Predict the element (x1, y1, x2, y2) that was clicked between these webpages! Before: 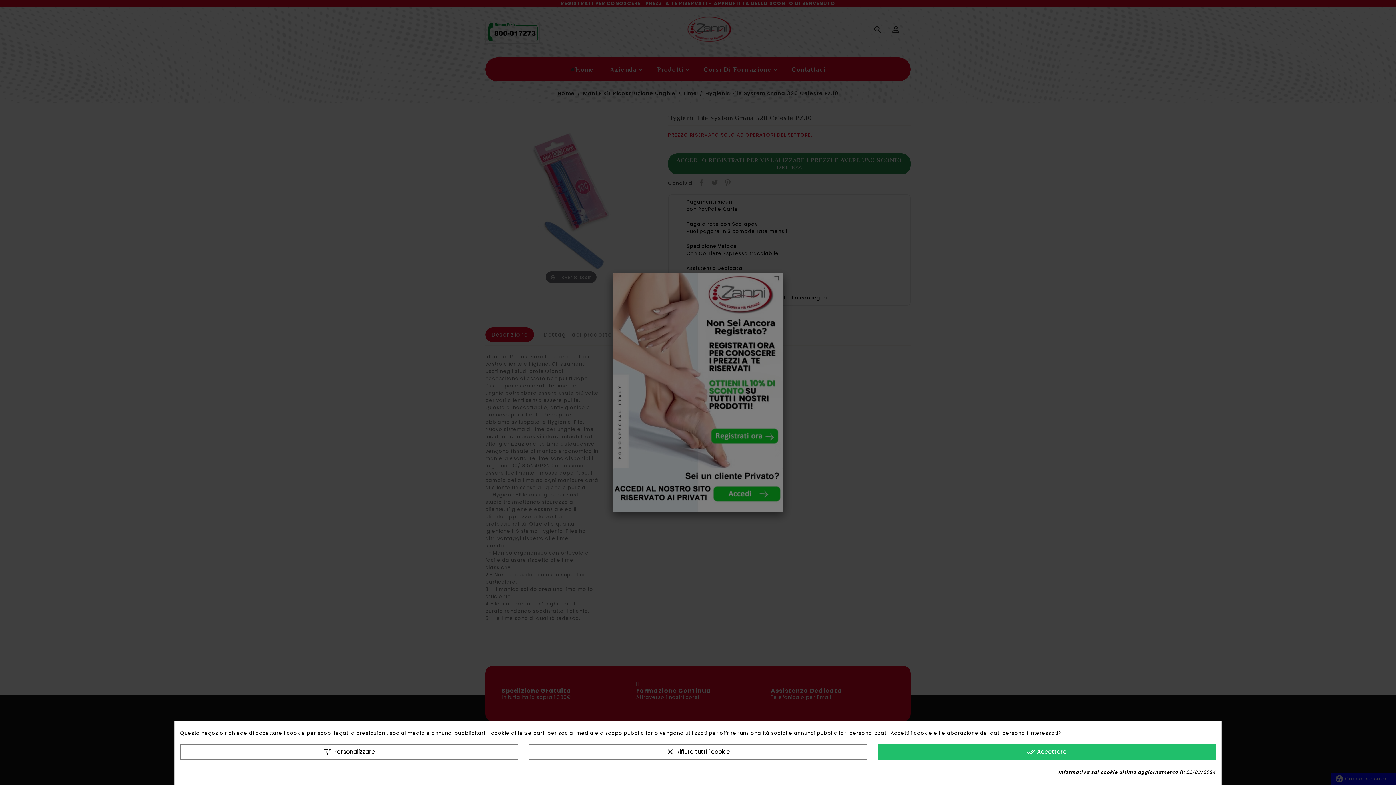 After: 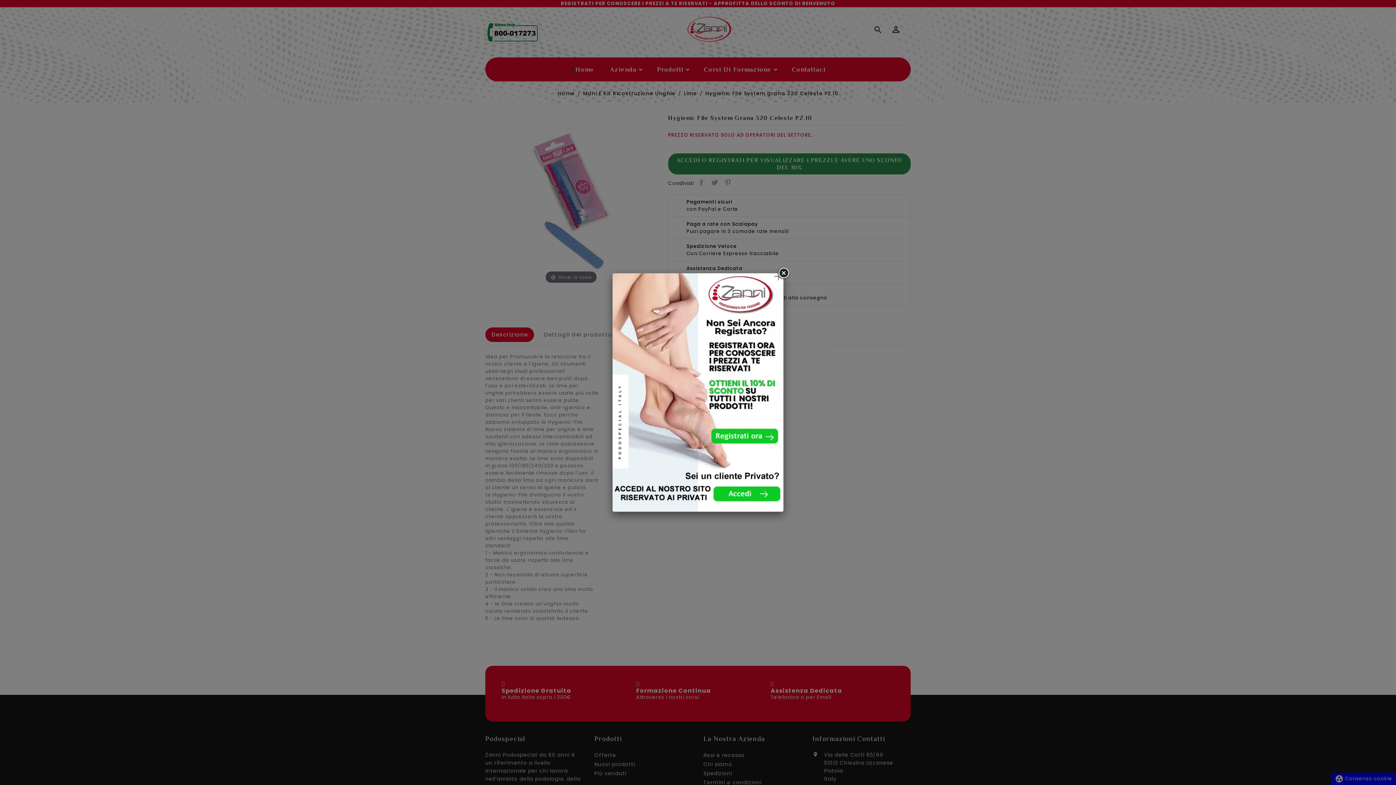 Action: bbox: (878, 744, 1216, 760) label: done_all Accettare